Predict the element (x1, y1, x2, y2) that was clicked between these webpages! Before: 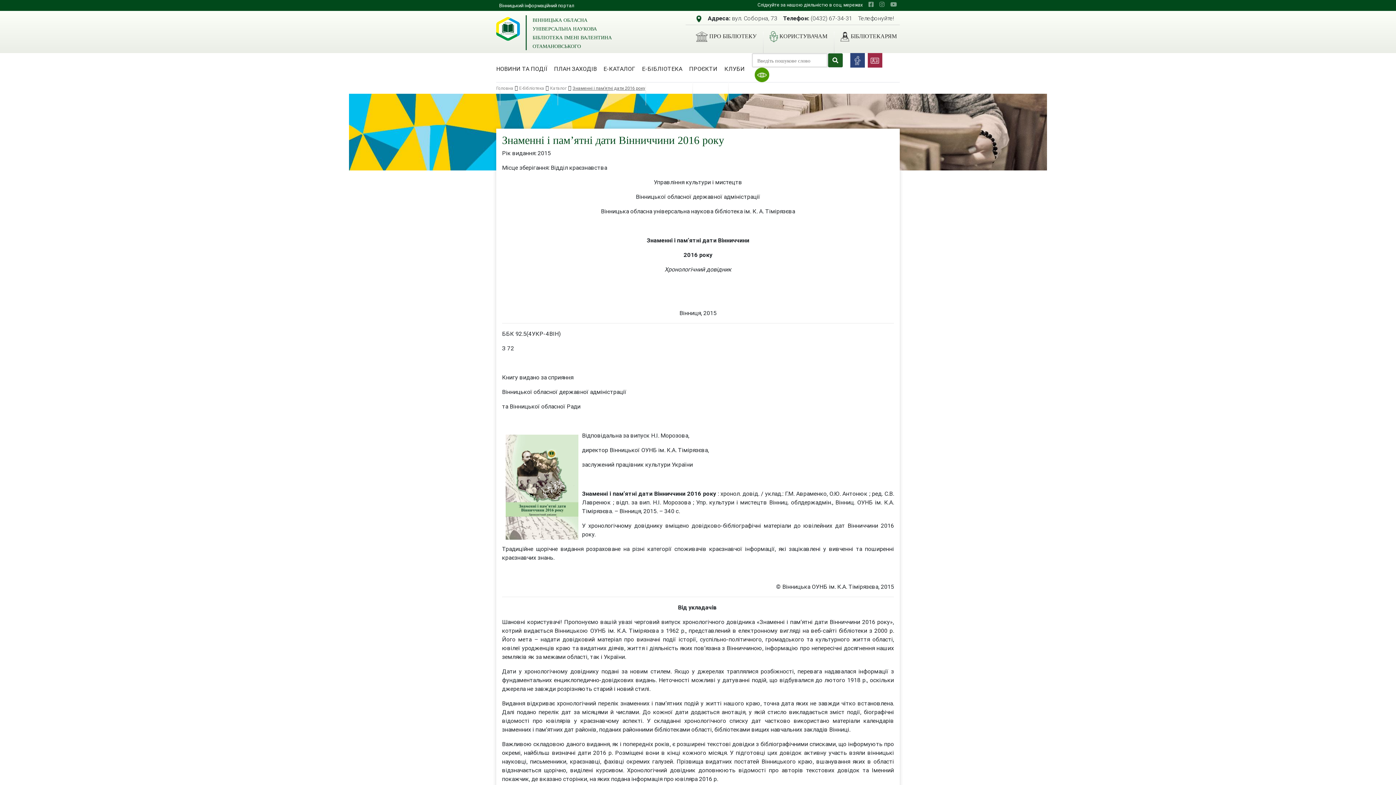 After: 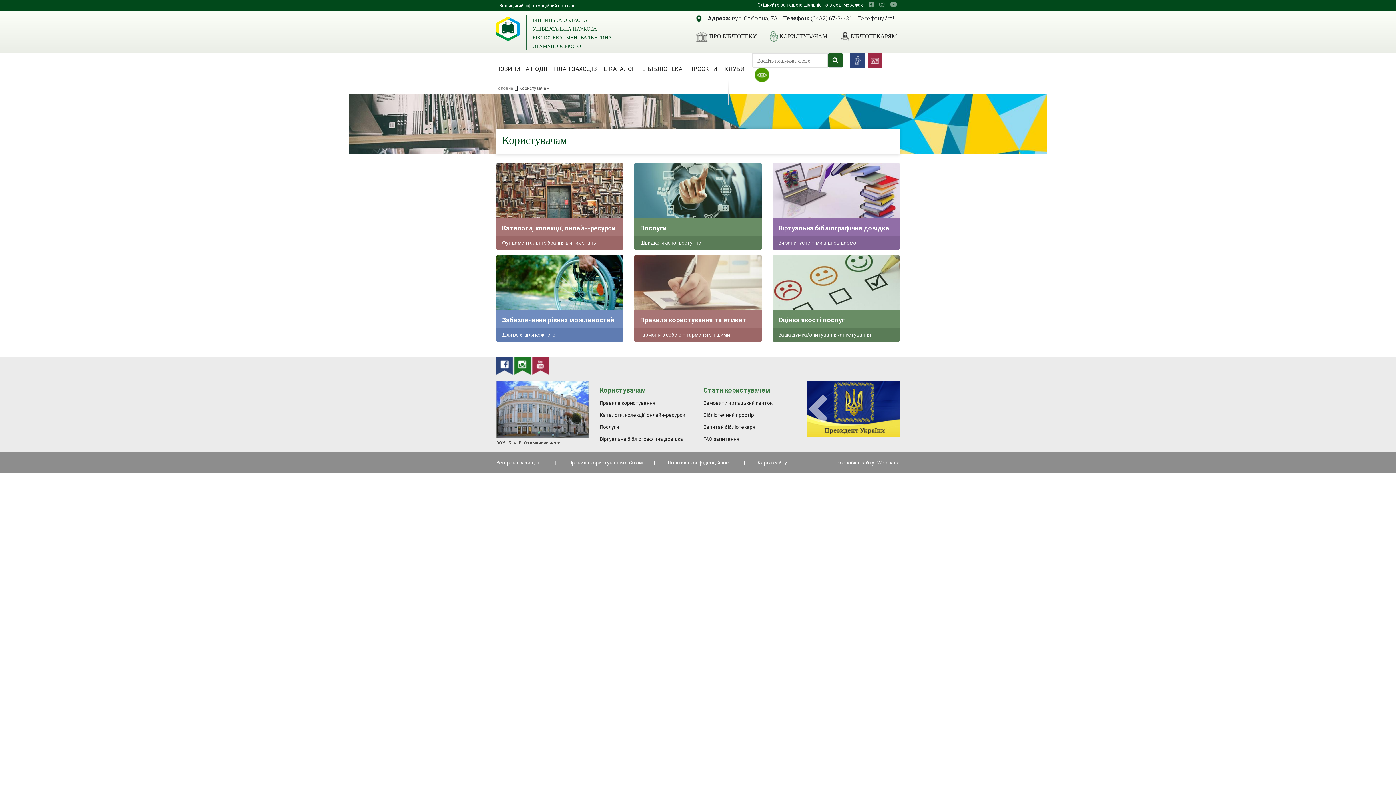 Action: label: КОРИСТУВАЧАМ bbox: (759, 25, 830, 45)